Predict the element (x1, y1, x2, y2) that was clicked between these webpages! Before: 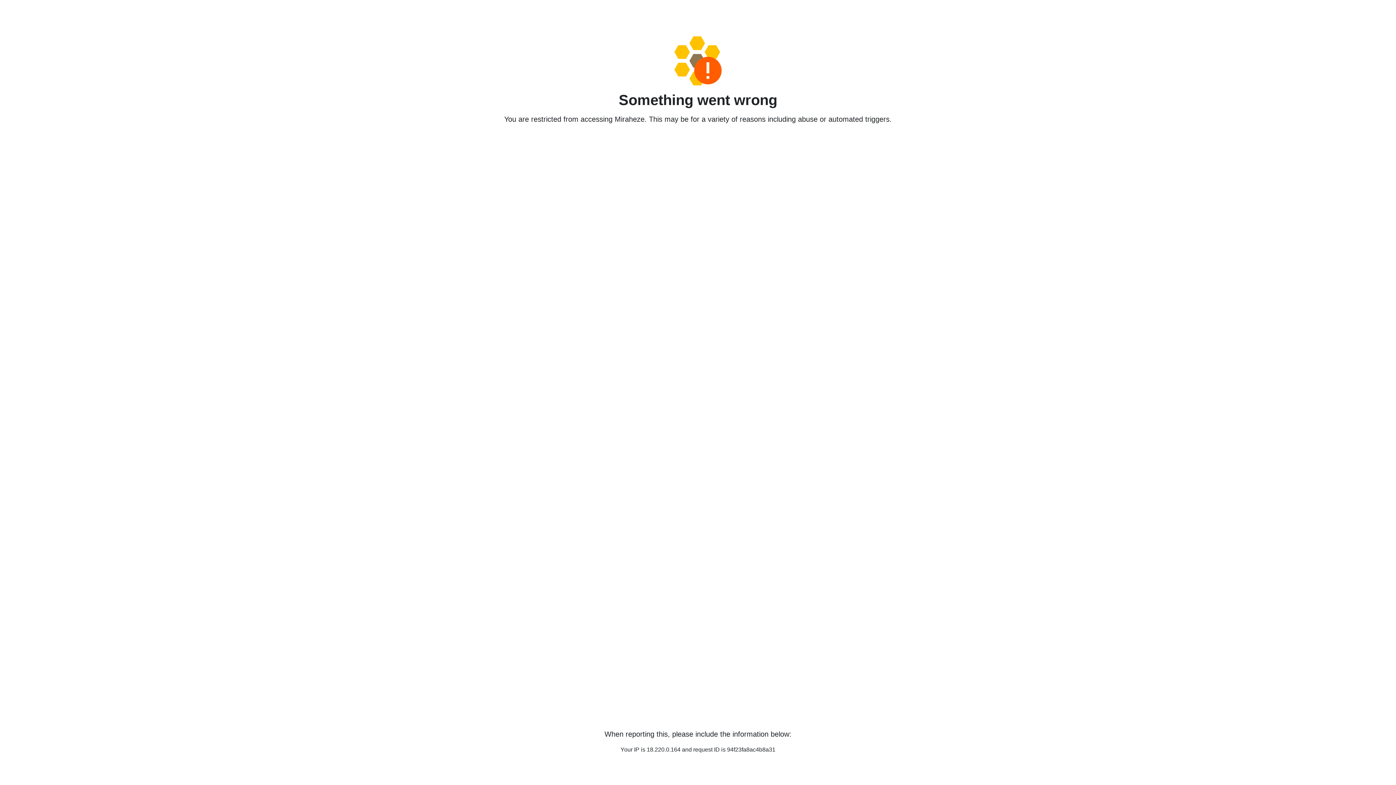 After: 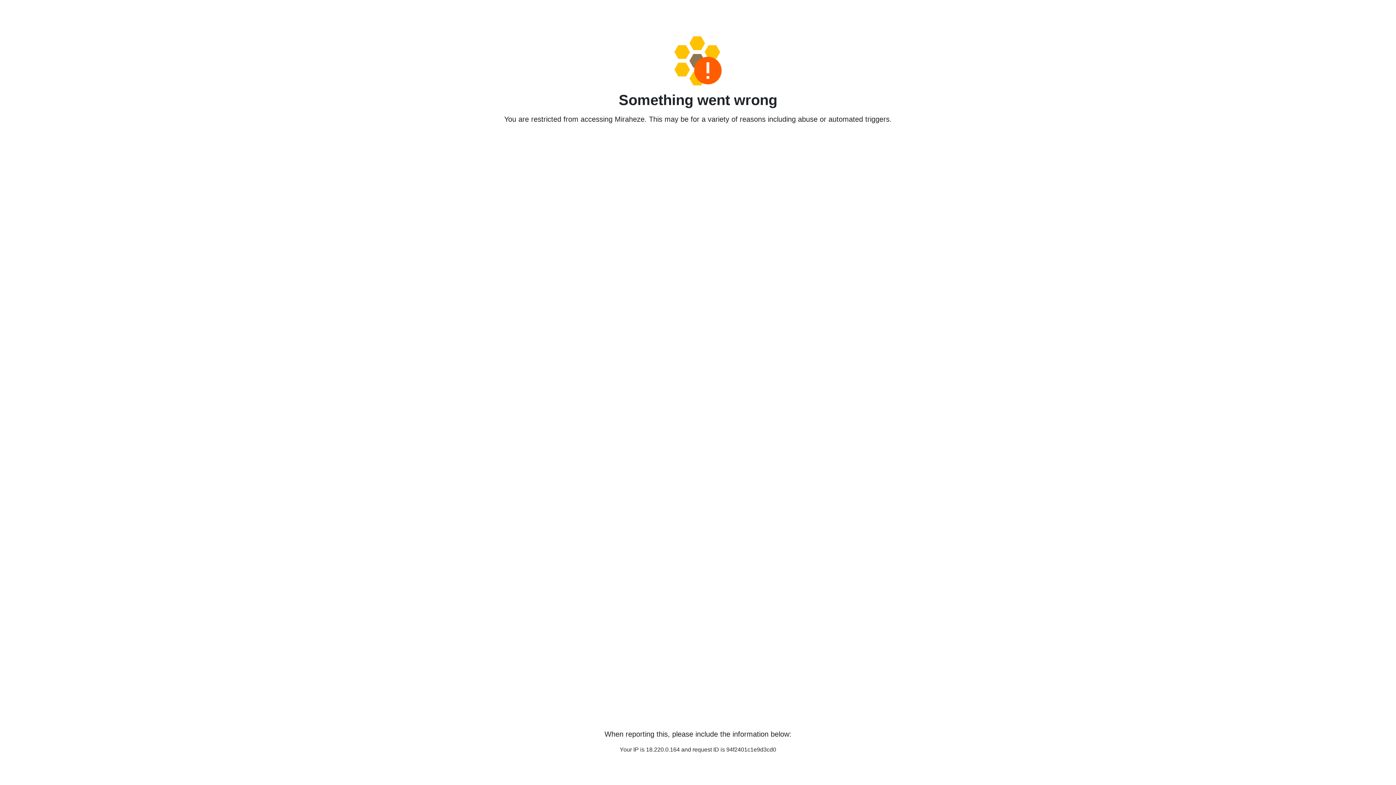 Action: bbox: (458, 36, 938, 85)